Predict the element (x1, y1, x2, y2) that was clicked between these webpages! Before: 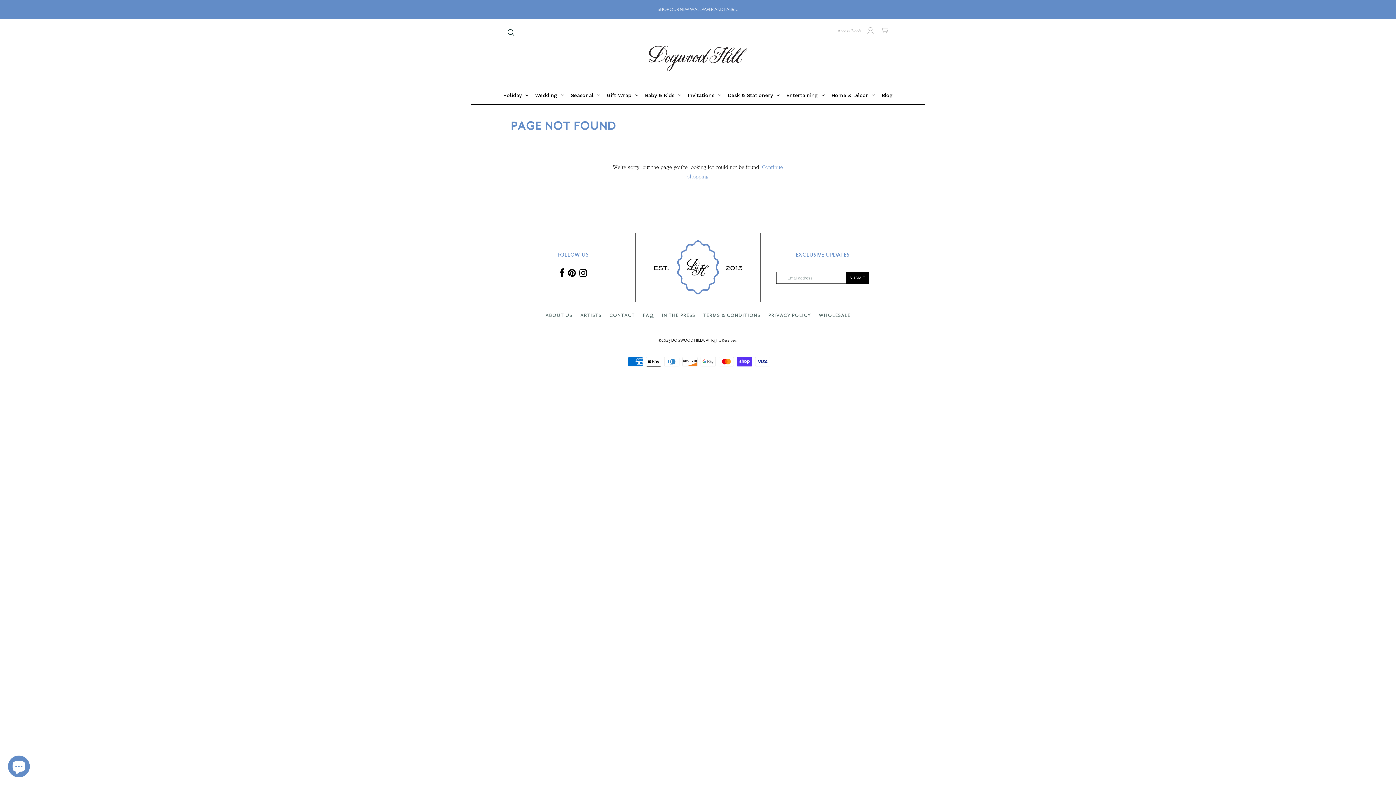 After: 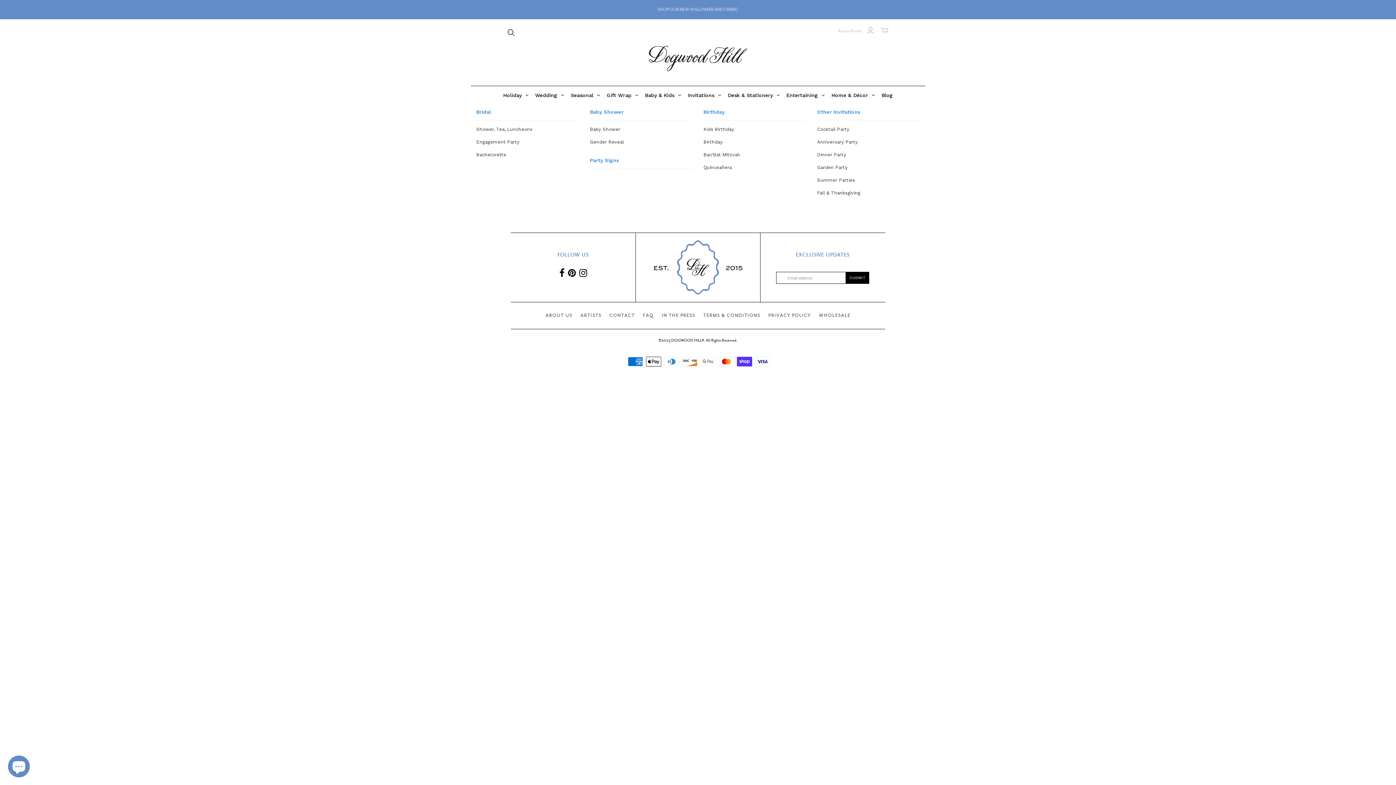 Action: bbox: (684, 86, 724, 104) label: Invitations